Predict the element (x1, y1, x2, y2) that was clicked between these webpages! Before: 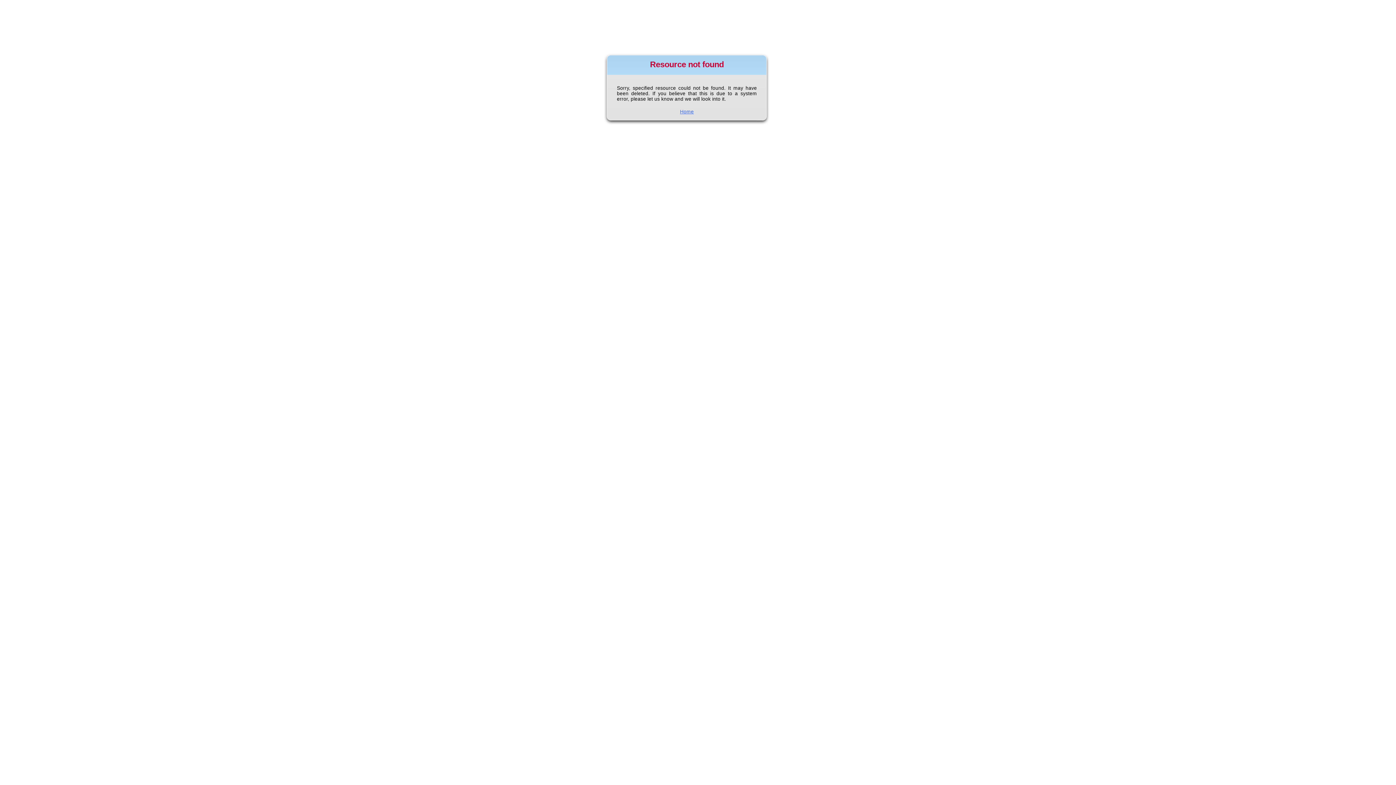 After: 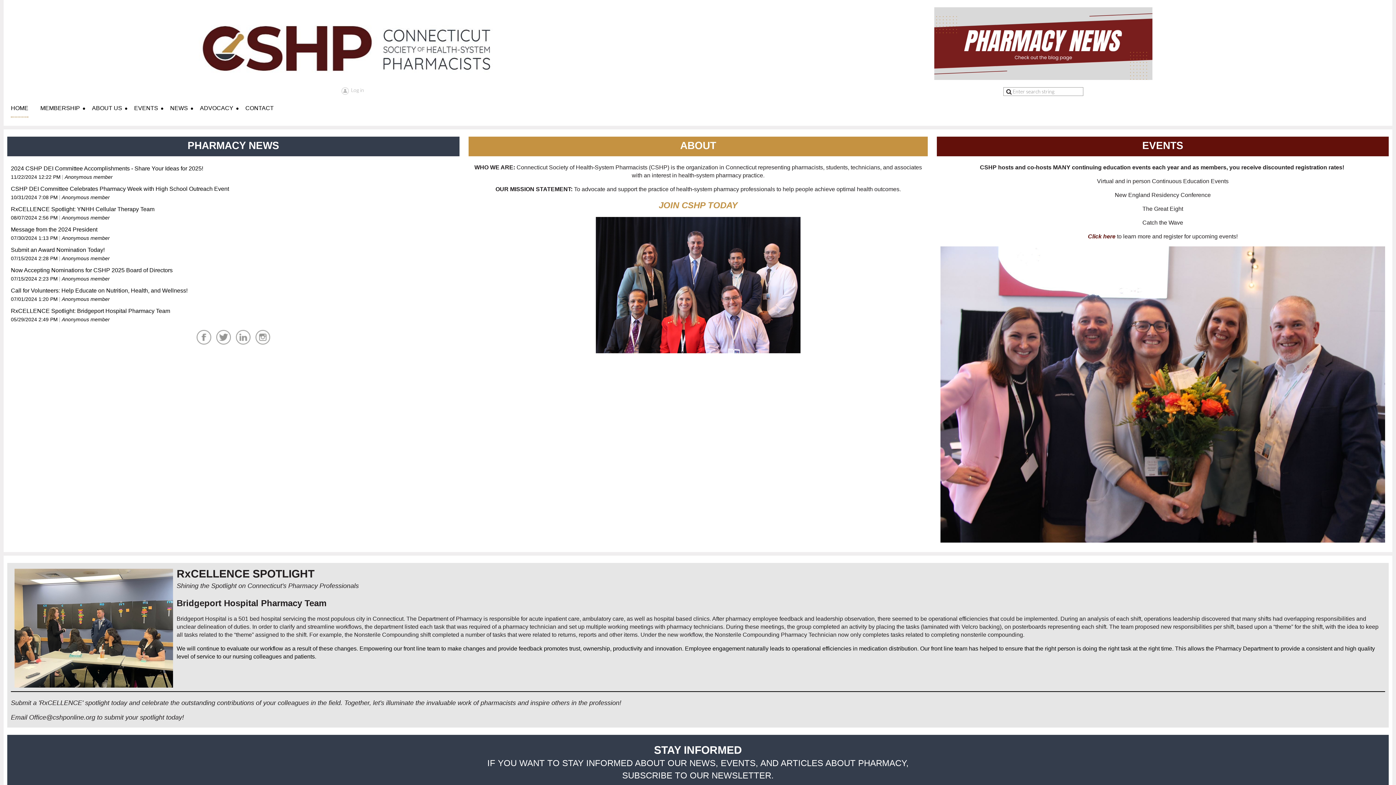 Action: label: Home bbox: (680, 108, 694, 114)